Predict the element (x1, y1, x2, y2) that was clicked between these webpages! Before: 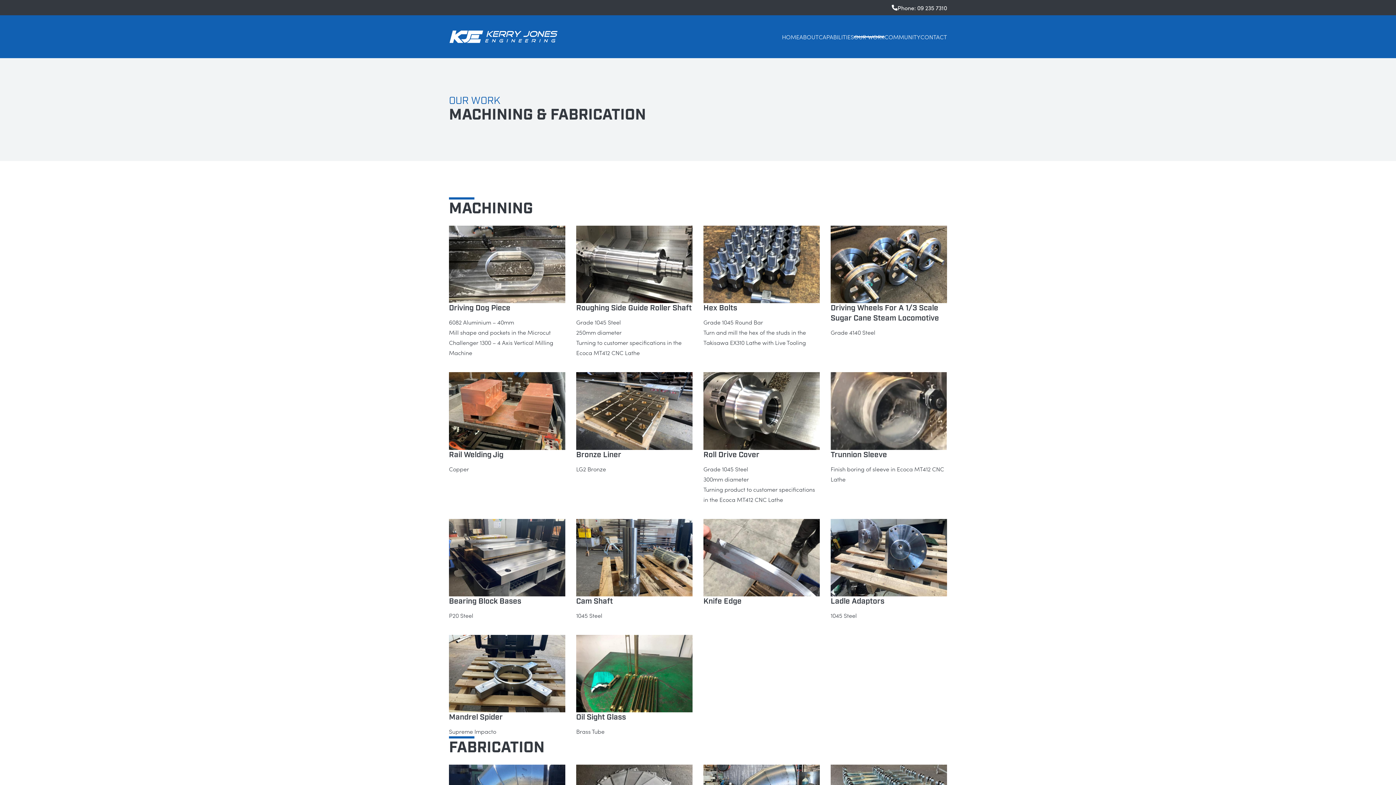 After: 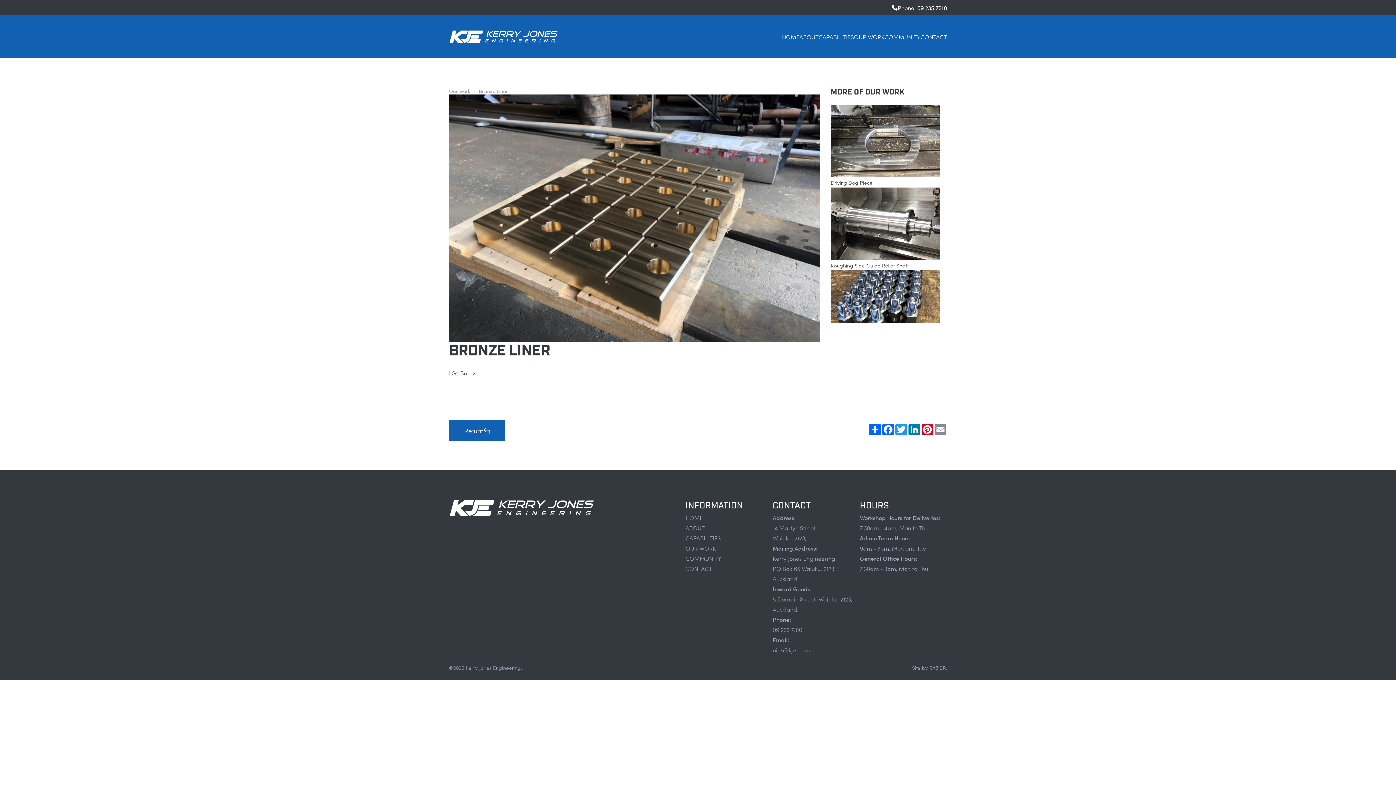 Action: label: Bronze Liner

LG2 Bronze bbox: (576, 372, 692, 474)